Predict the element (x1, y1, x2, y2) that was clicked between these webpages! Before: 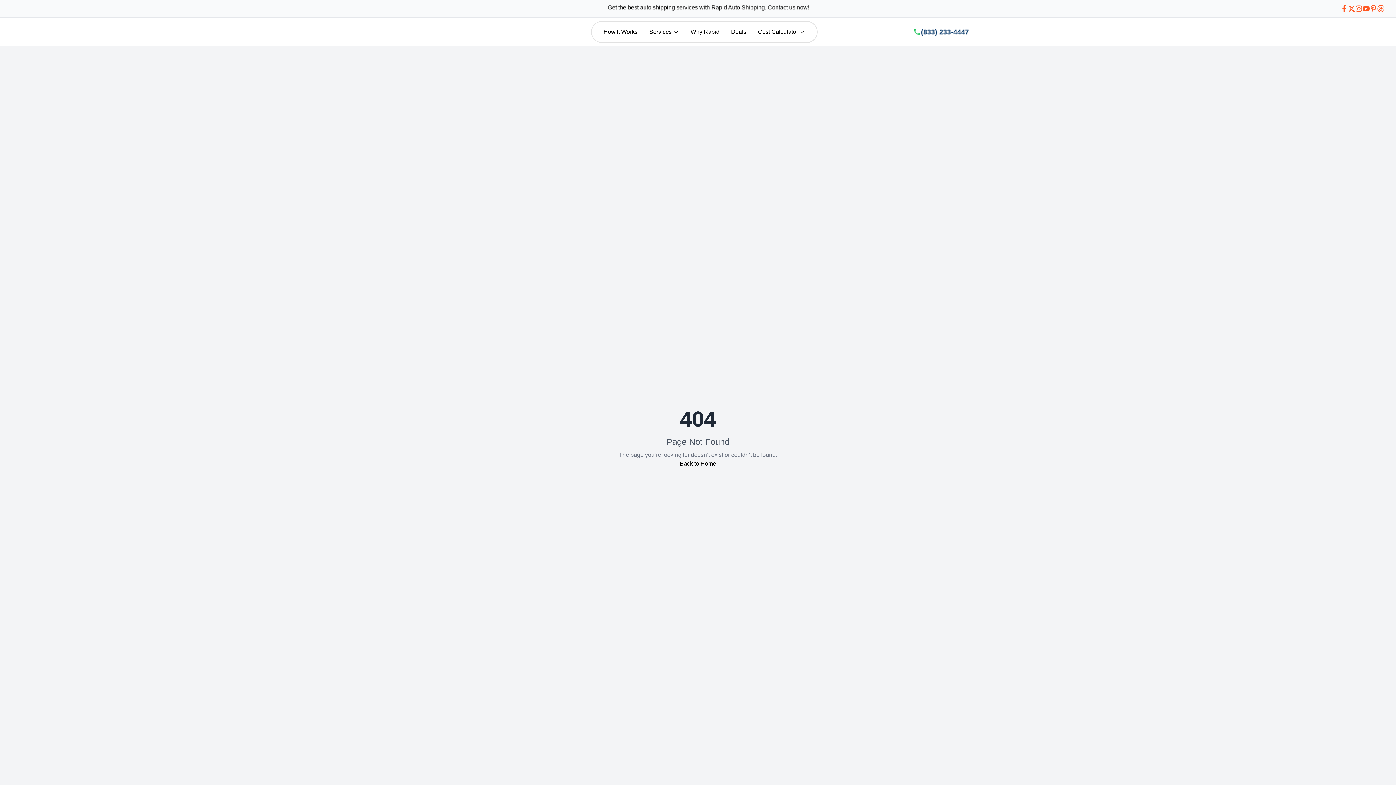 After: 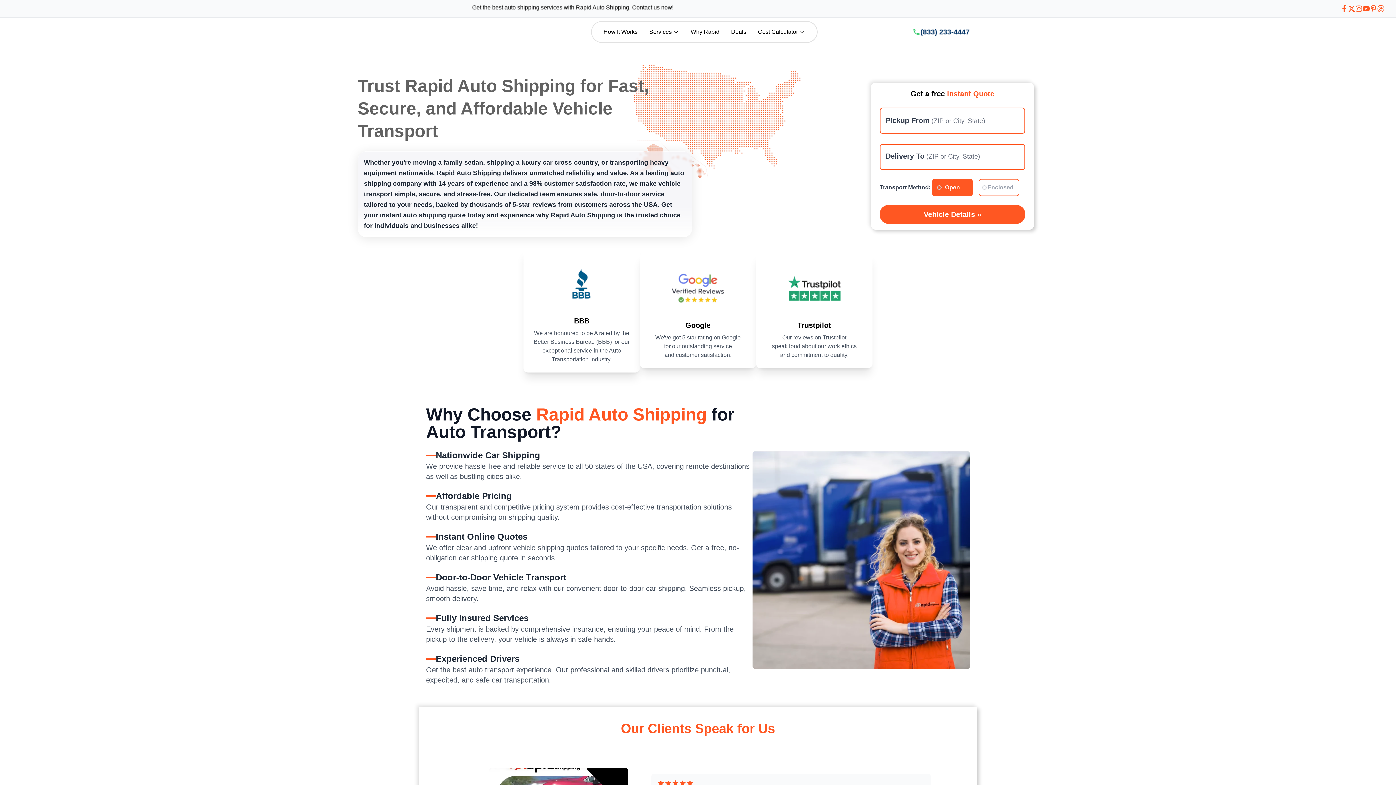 Action: label: Back to Home bbox: (680, 459, 716, 468)